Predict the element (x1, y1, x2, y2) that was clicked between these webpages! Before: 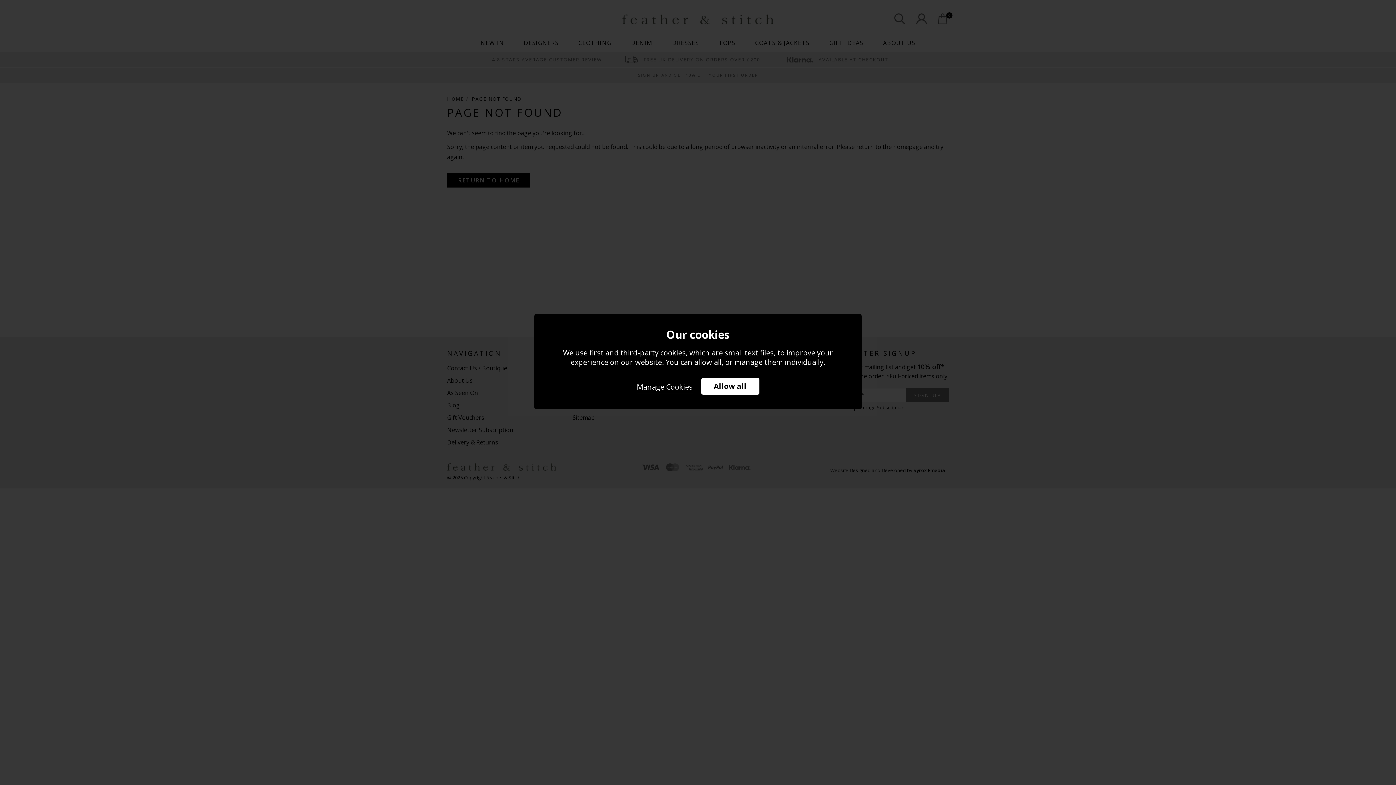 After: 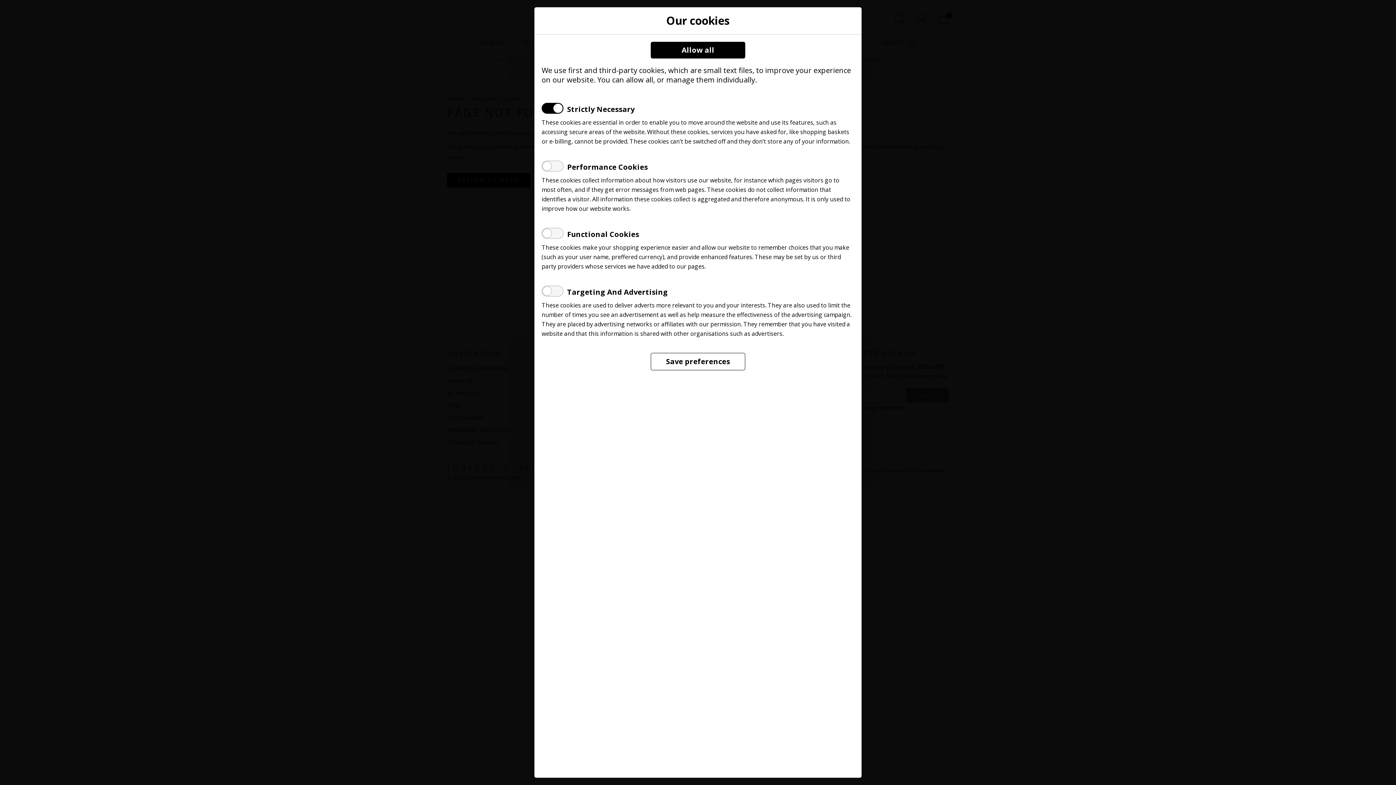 Action: label: Manage Cookies bbox: (636, 378, 692, 394)